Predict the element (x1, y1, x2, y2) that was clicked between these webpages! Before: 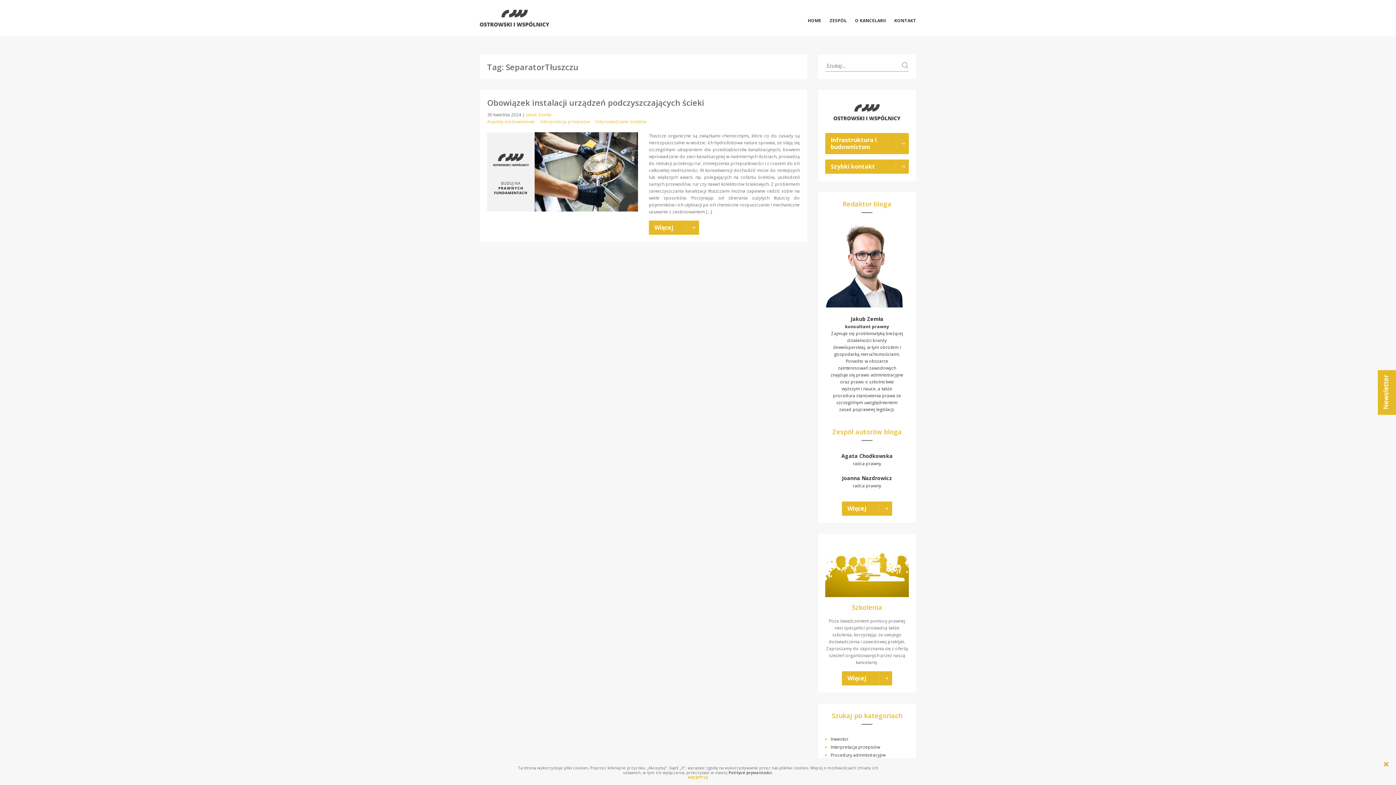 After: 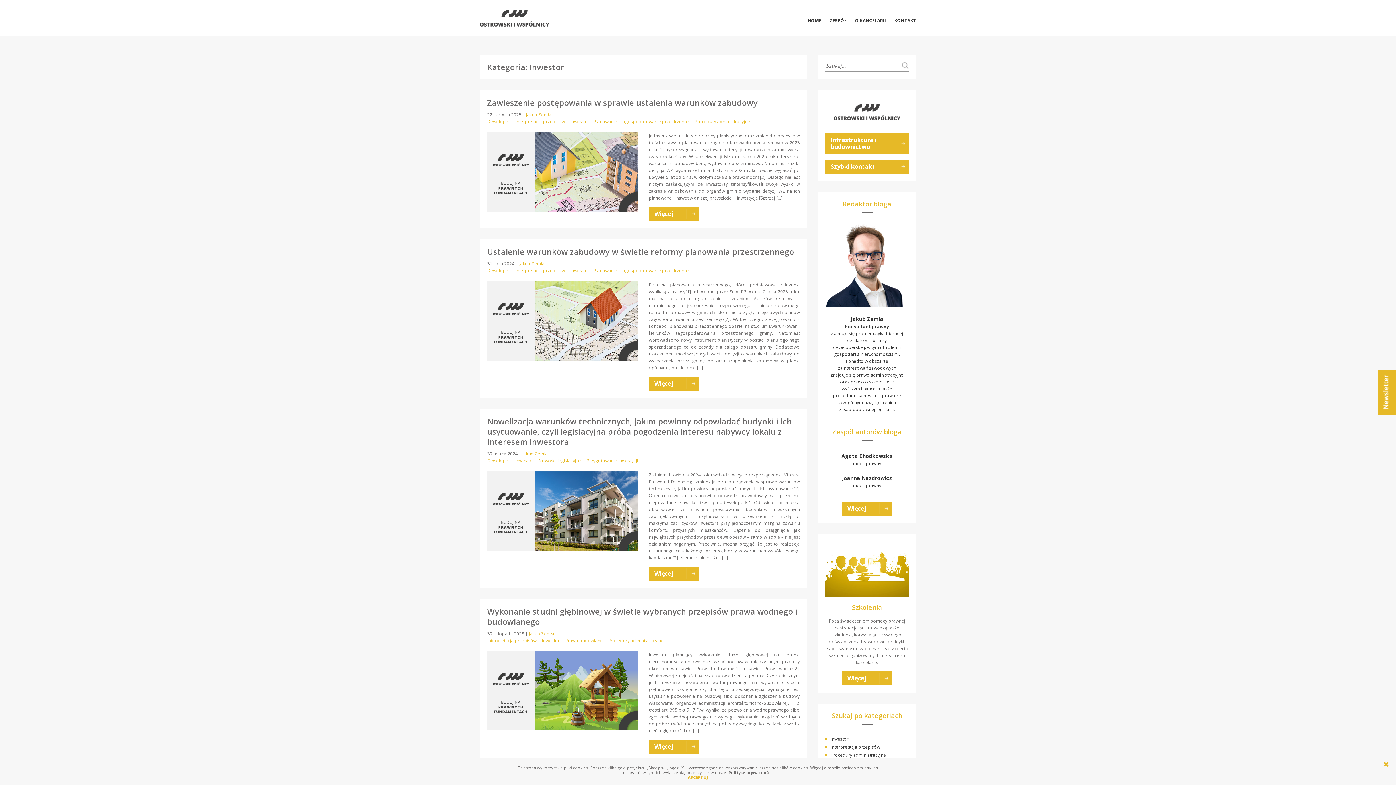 Action: bbox: (830, 736, 848, 742) label: Inwestor